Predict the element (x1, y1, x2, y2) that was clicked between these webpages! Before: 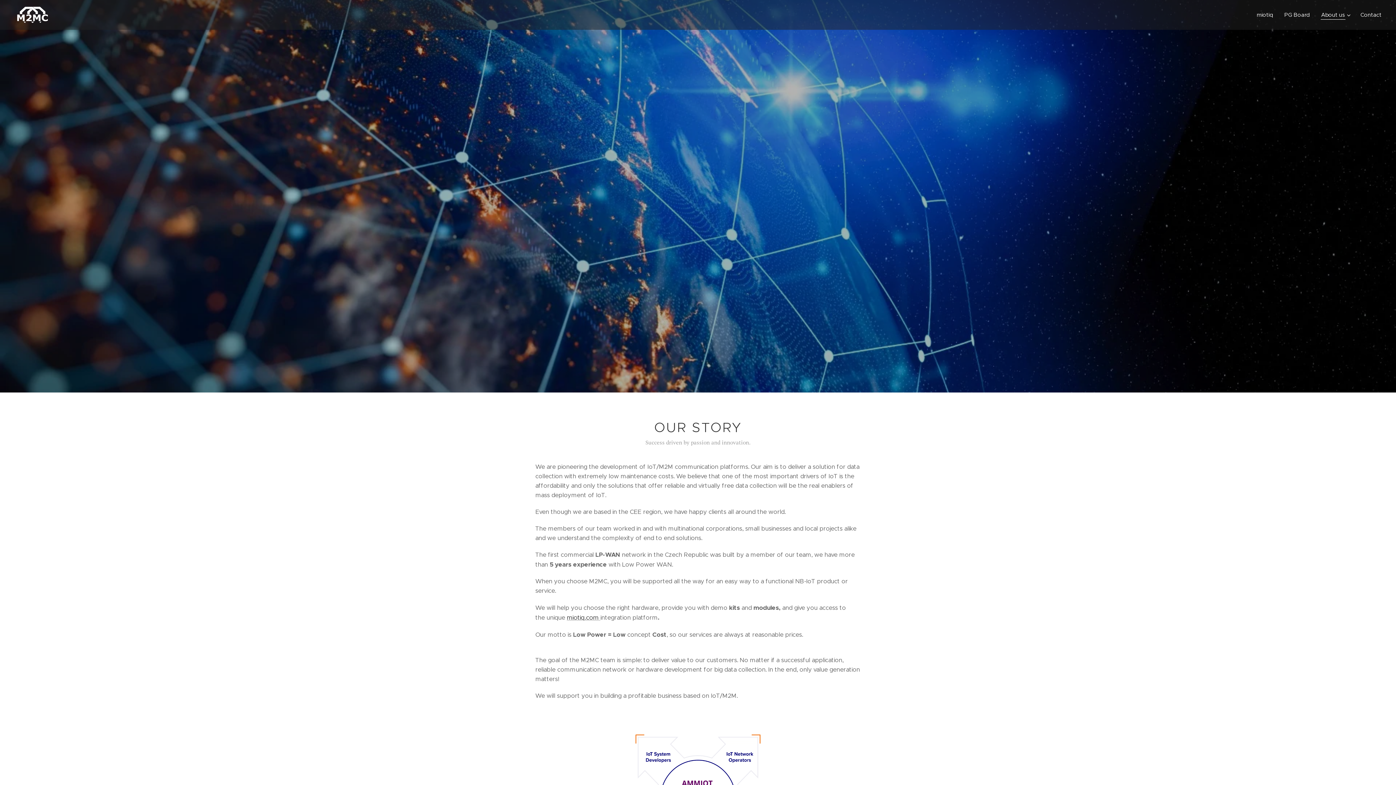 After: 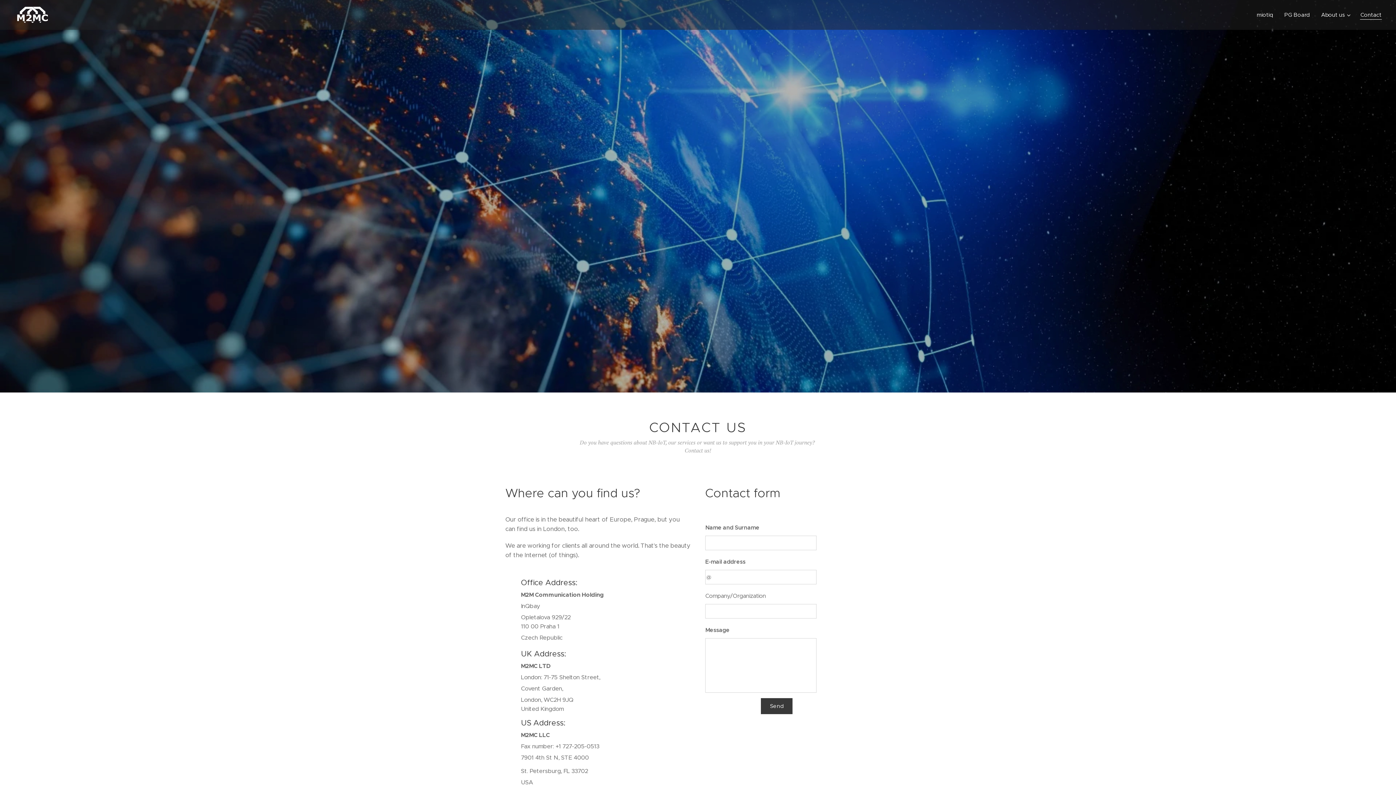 Action: label: Contact bbox: (1354, 5, 1381, 24)